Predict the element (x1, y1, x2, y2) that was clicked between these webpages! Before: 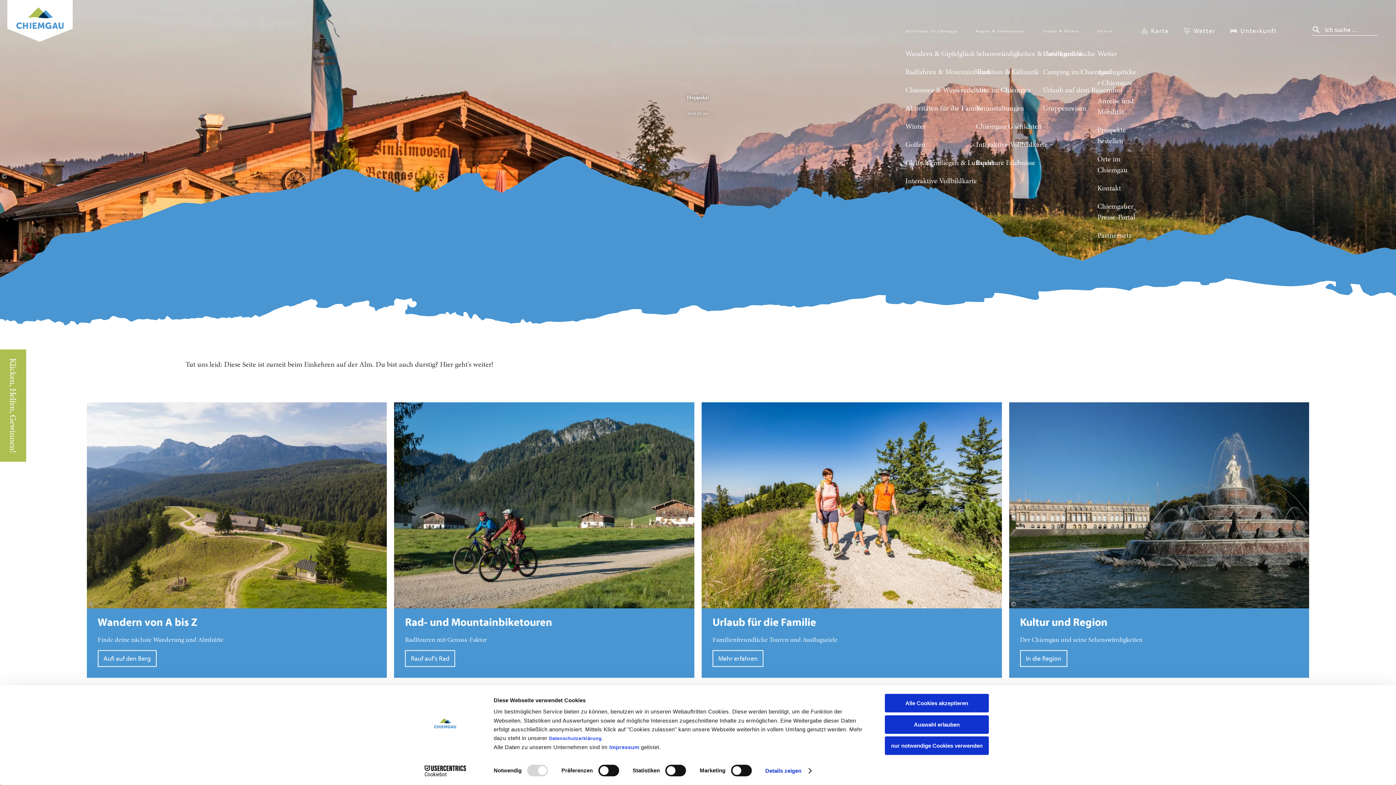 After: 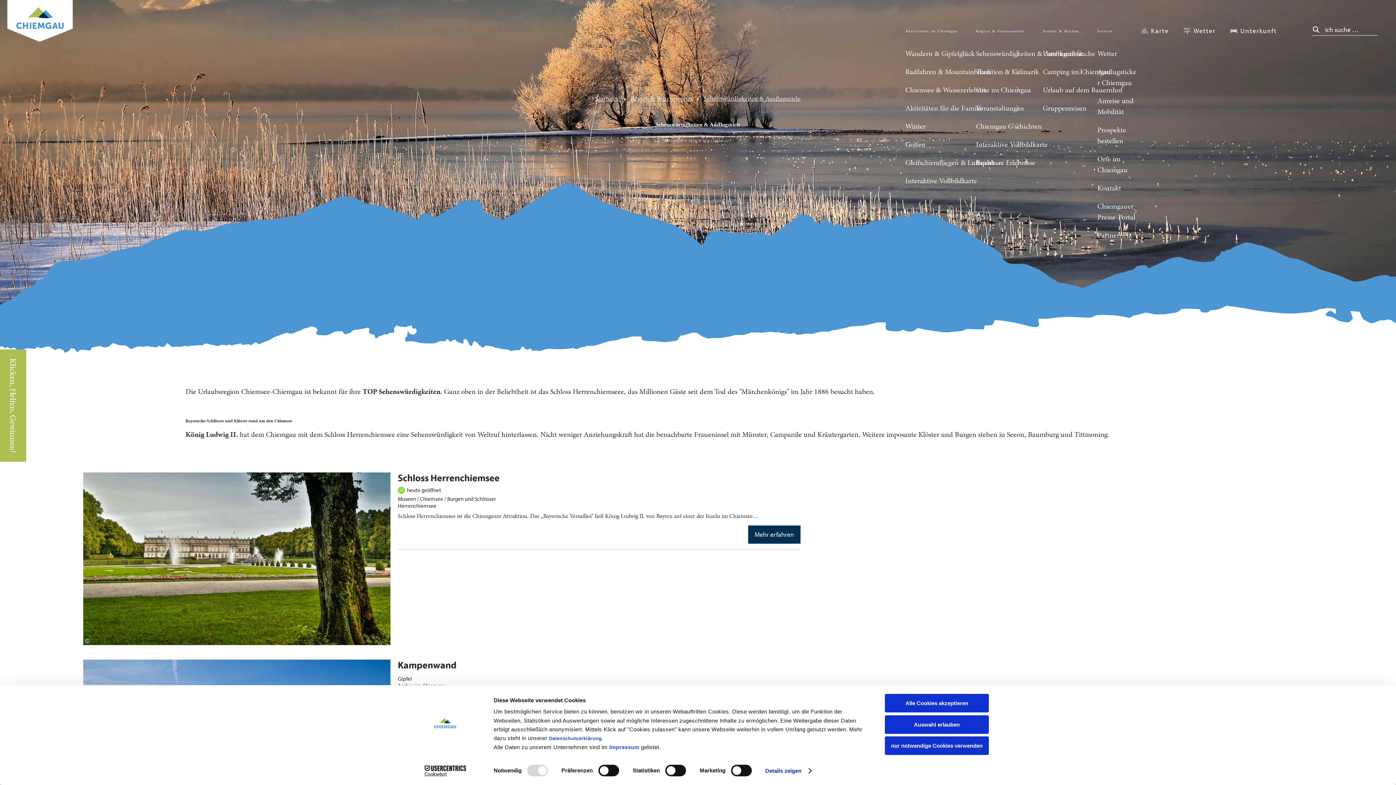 Action: bbox: (970, 47, 1089, 58) label: Sehenswürdigkeiten & Ausflugsziele